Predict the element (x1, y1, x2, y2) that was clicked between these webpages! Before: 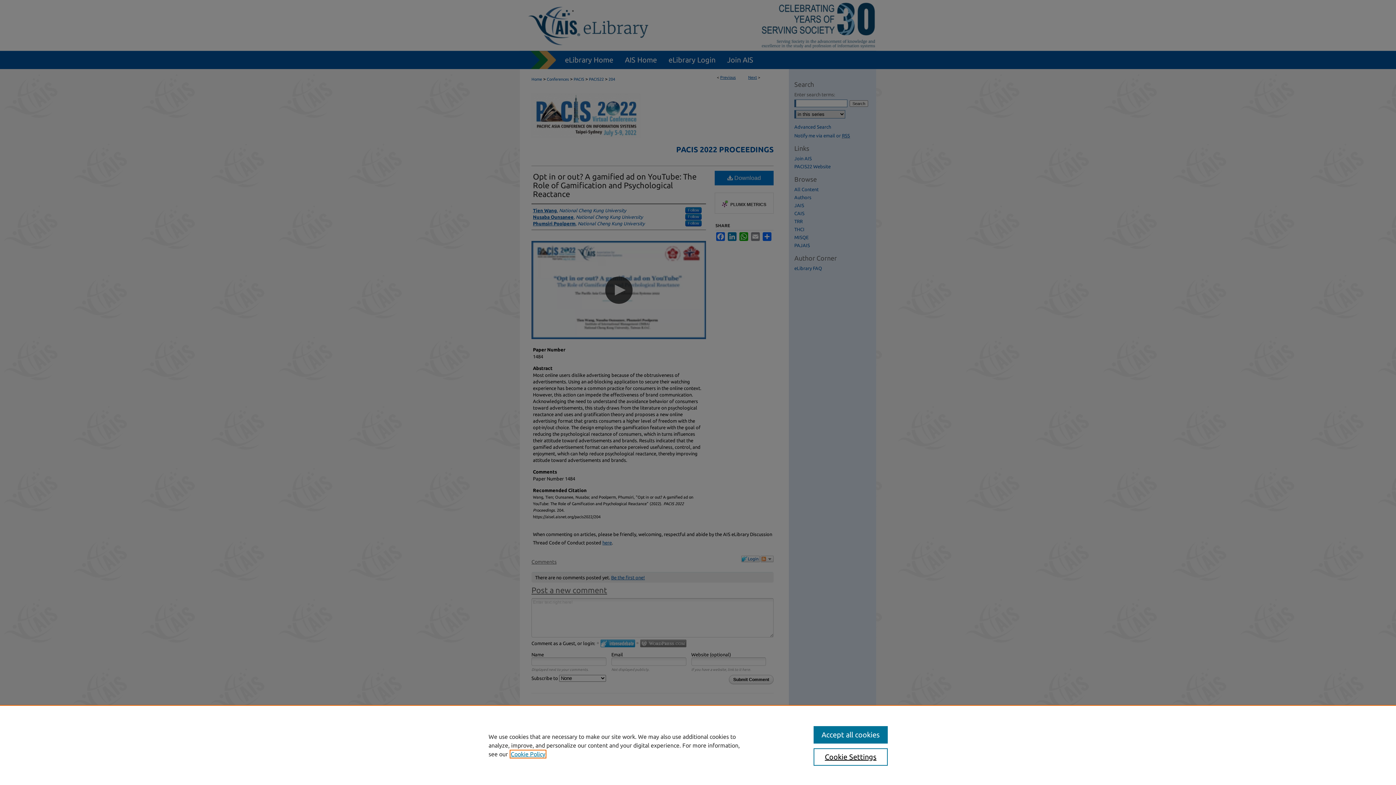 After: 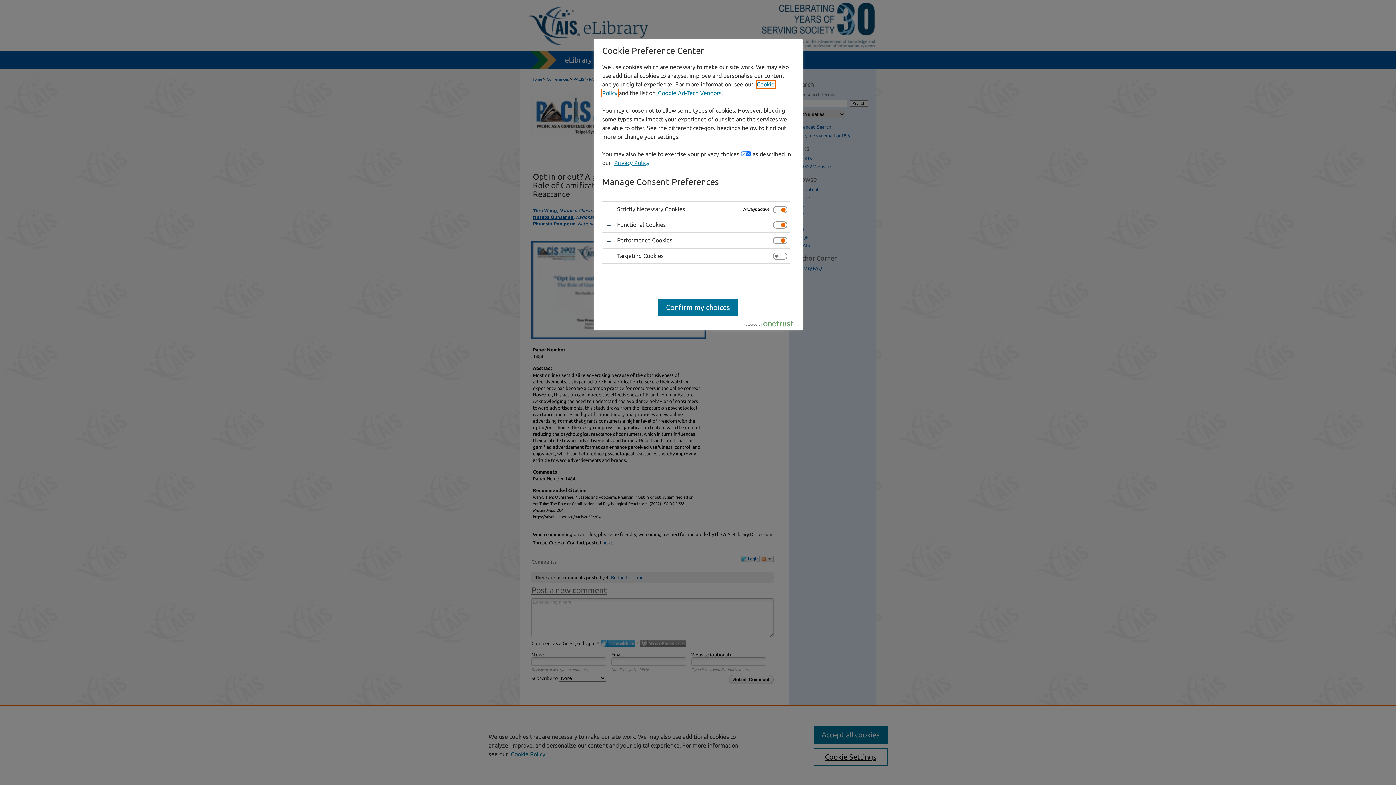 Action: bbox: (813, 748, 887, 766) label: Cookie Settings